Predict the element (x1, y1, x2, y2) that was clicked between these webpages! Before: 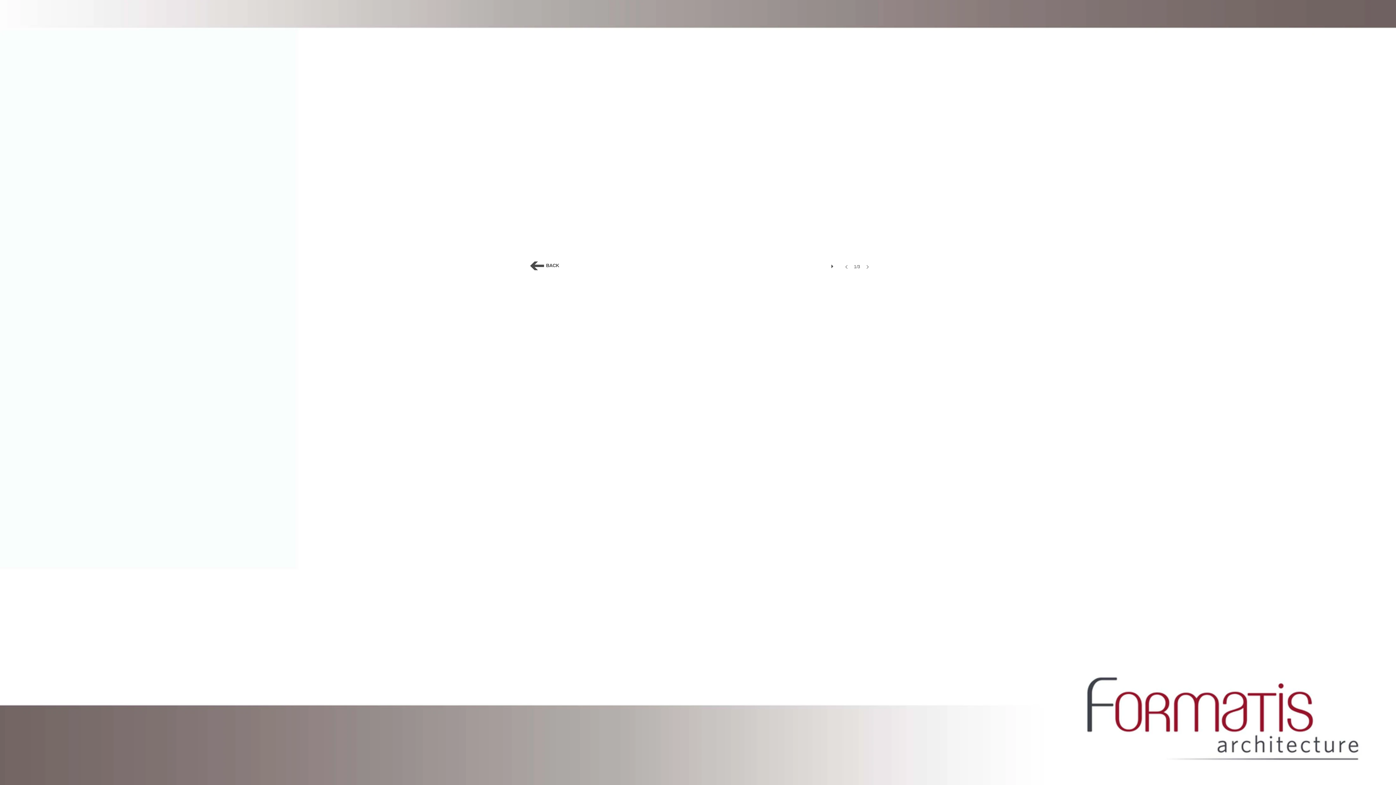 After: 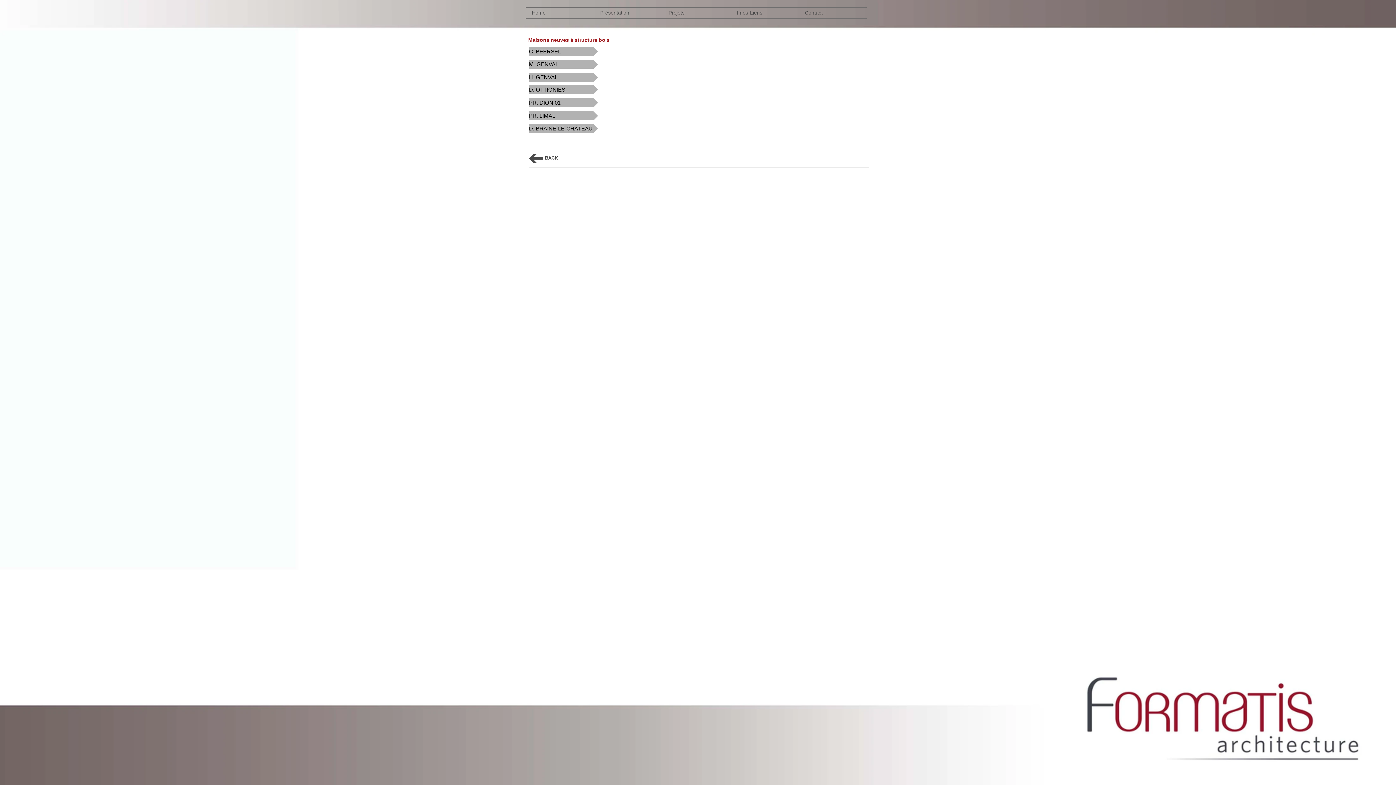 Action: bbox: (546, 261, 562, 269) label: BACK